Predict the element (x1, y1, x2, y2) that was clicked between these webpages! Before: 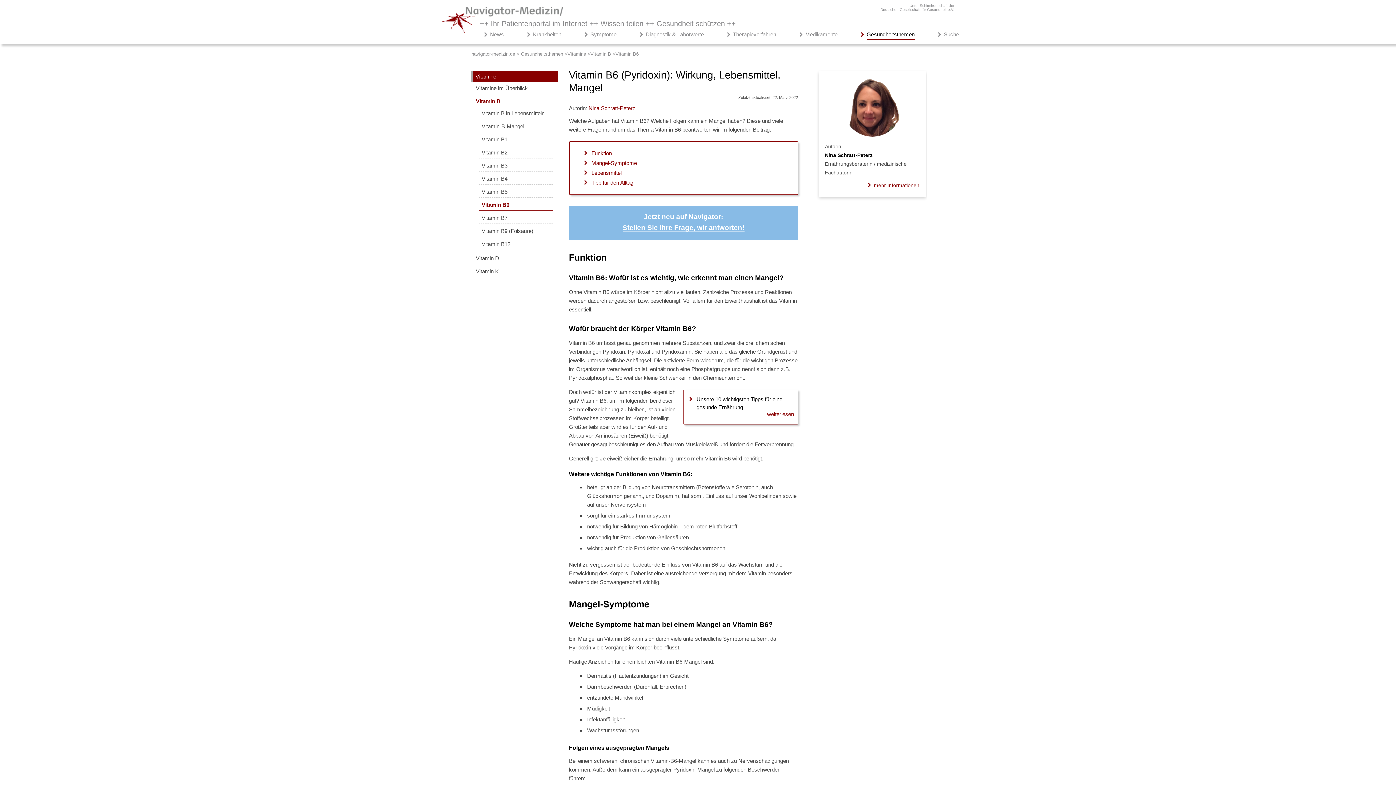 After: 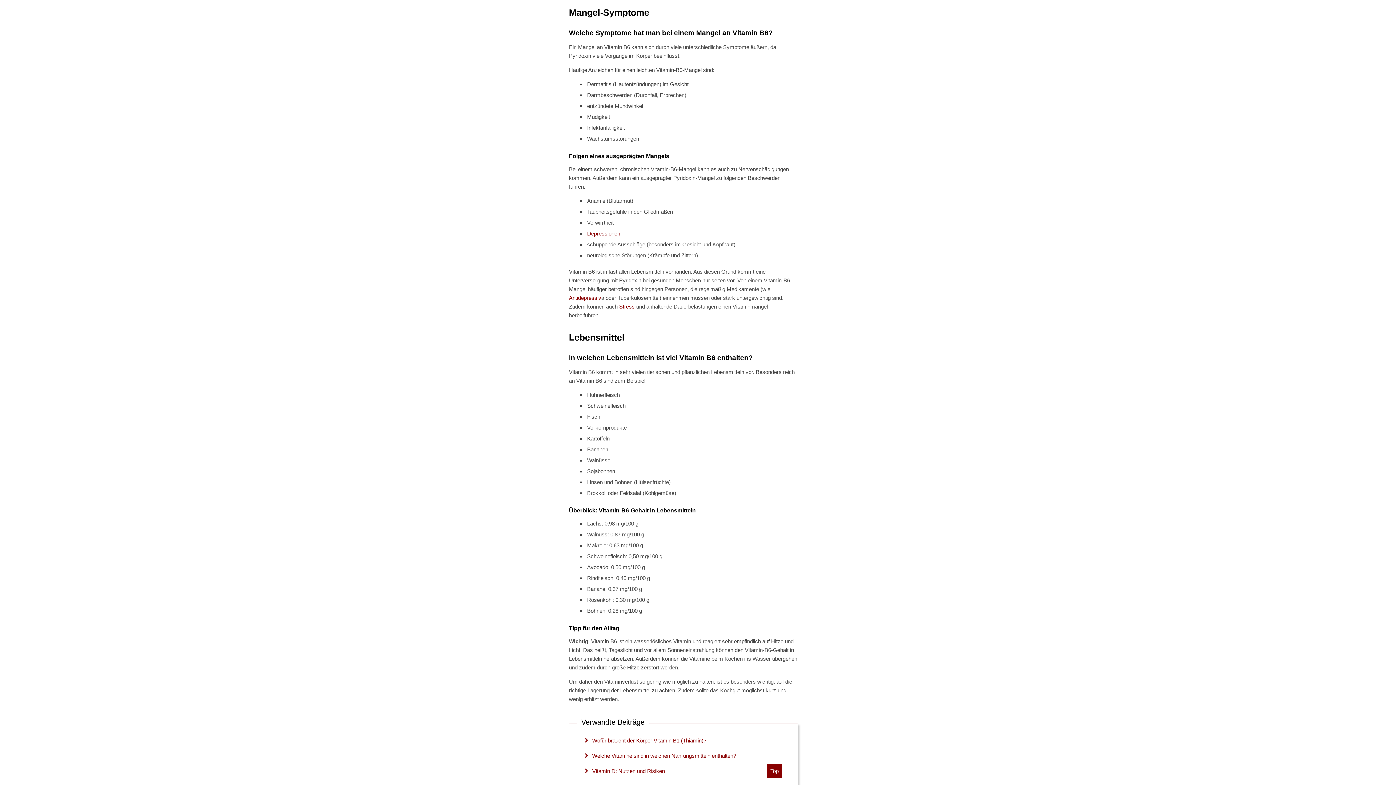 Action: bbox: (591, 160, 637, 166) label: Mangel-Symptome